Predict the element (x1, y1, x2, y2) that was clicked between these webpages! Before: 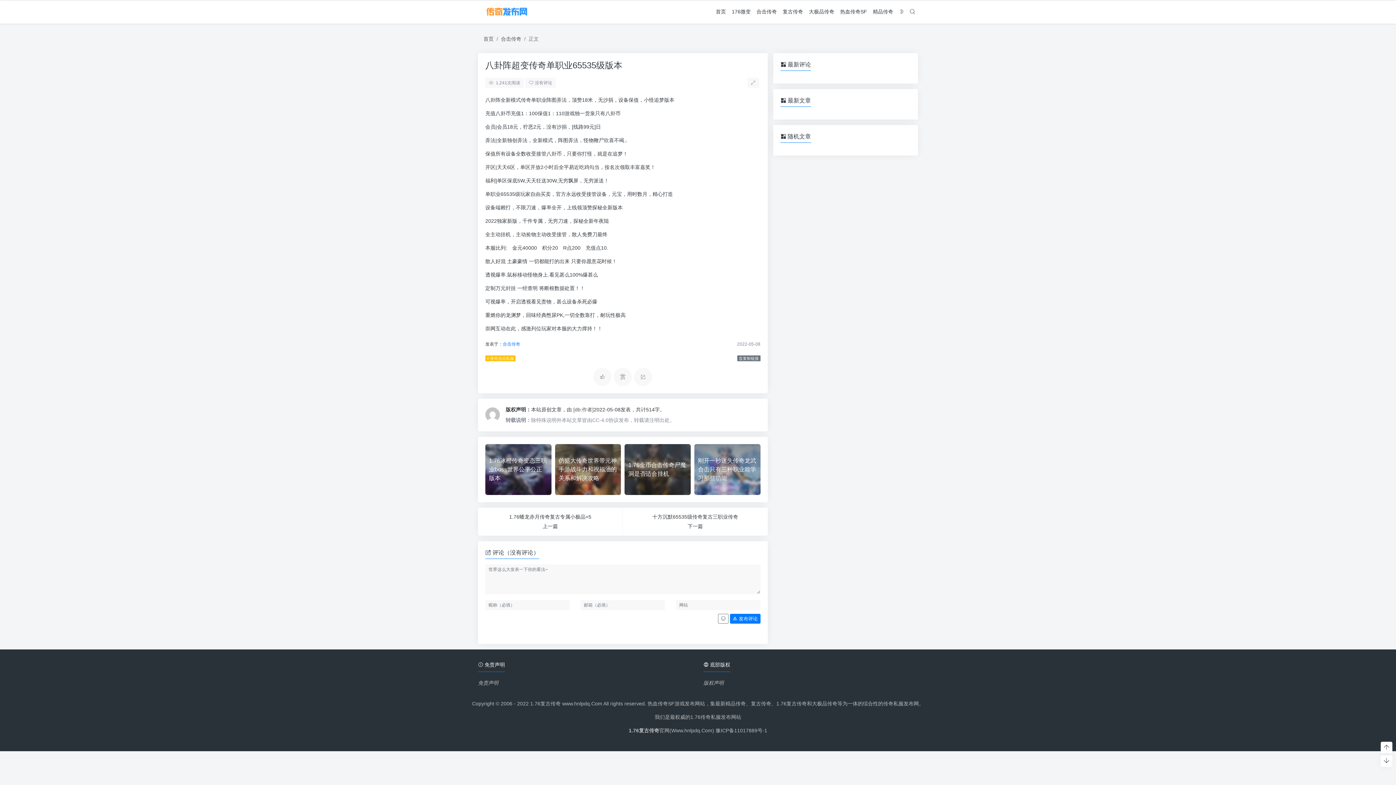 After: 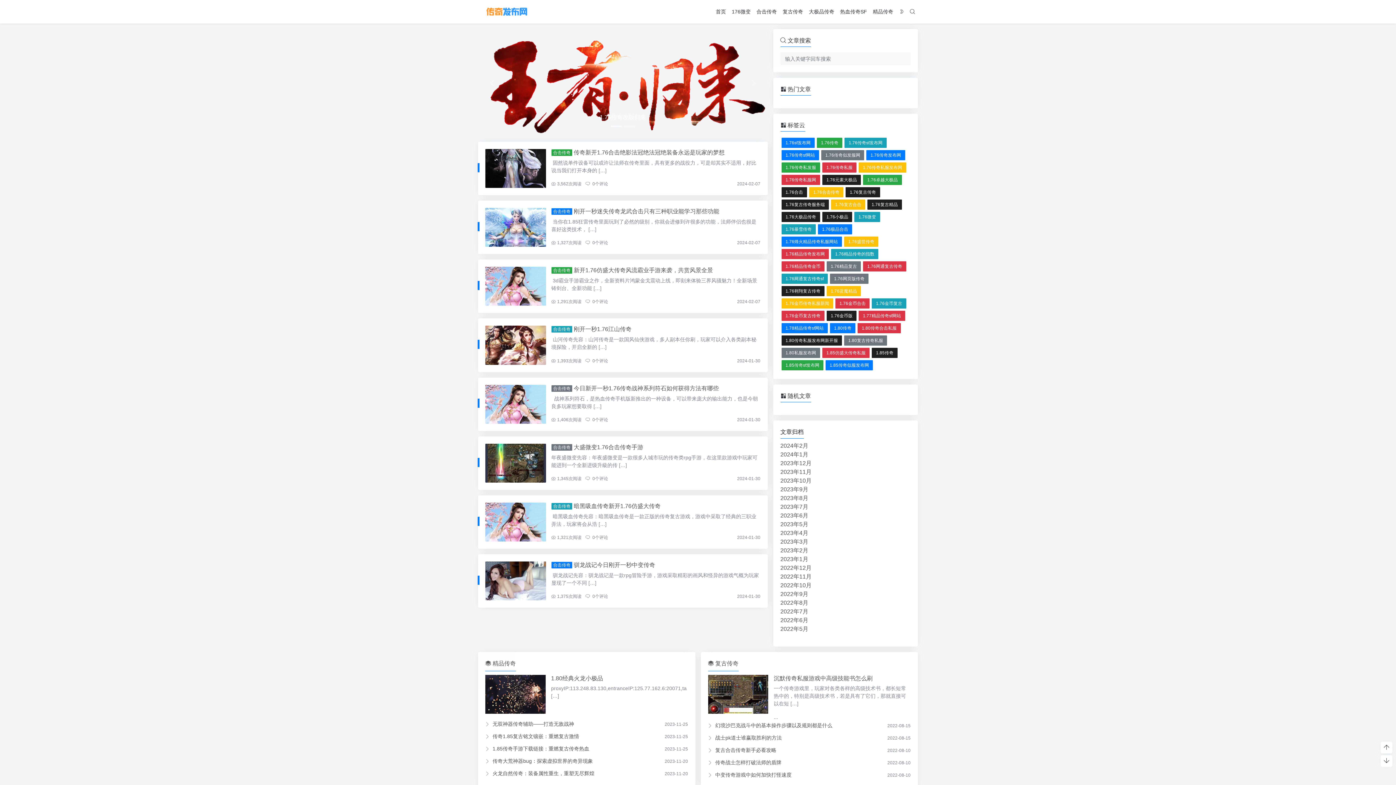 Action: label: 首页 bbox: (483, 36, 493, 41)